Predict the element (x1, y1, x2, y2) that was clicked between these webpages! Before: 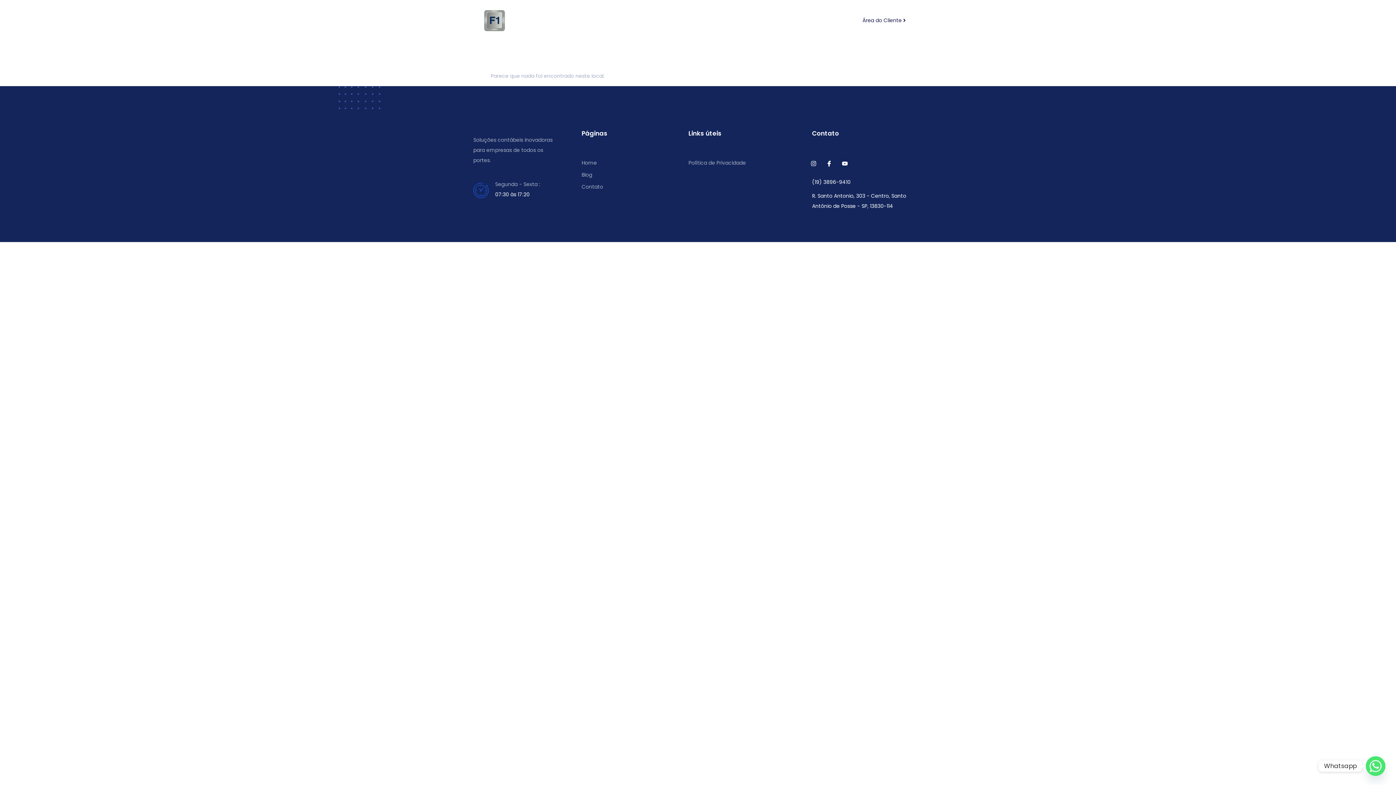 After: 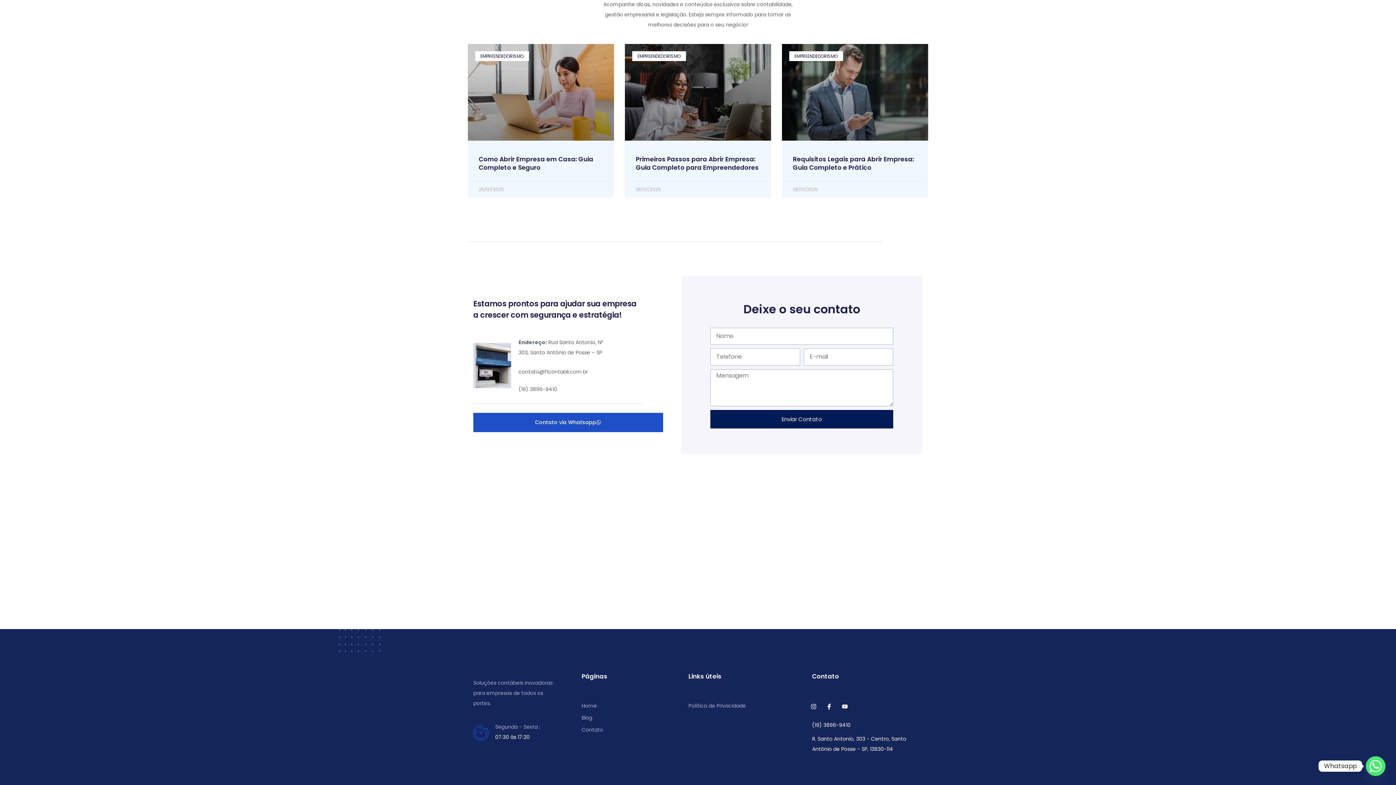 Action: bbox: (698, 12, 737, 28) label: Contato